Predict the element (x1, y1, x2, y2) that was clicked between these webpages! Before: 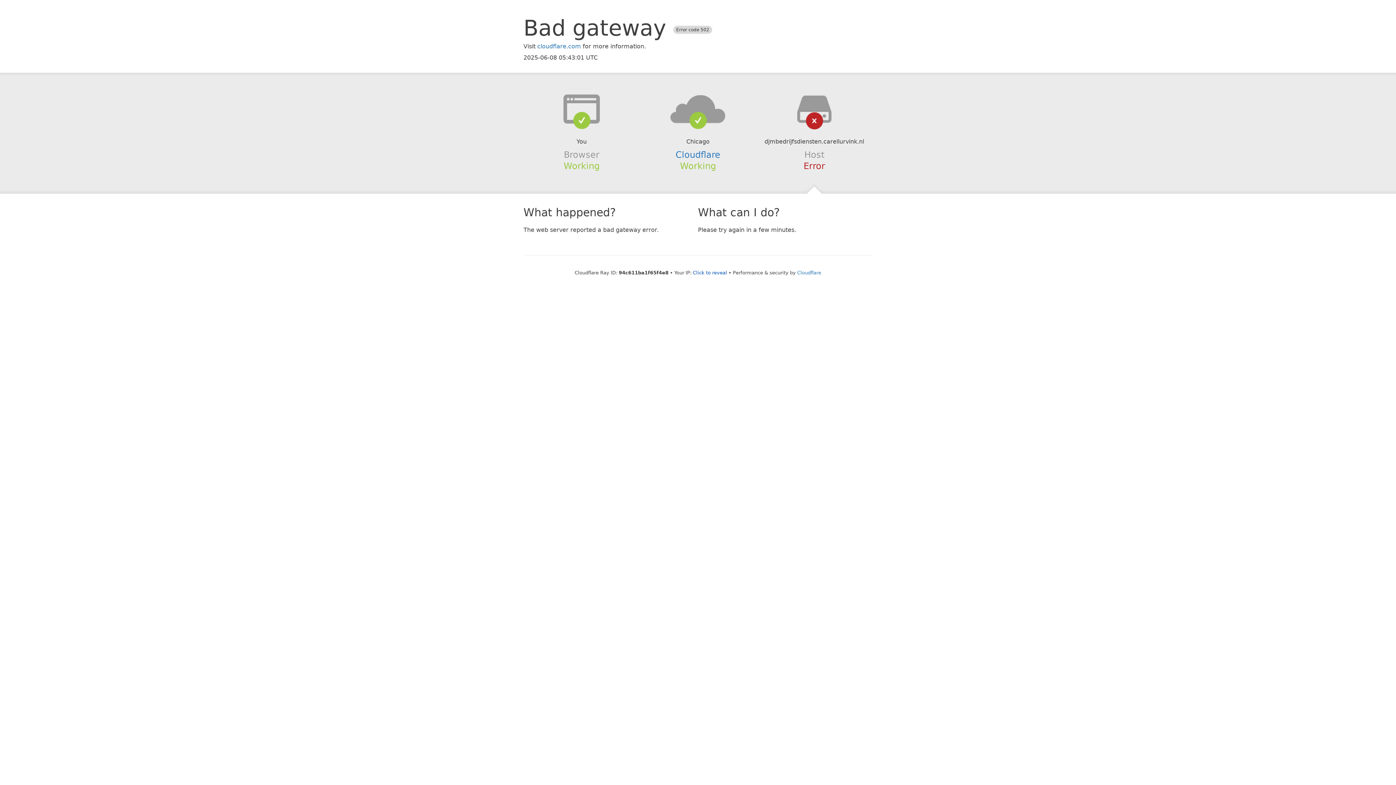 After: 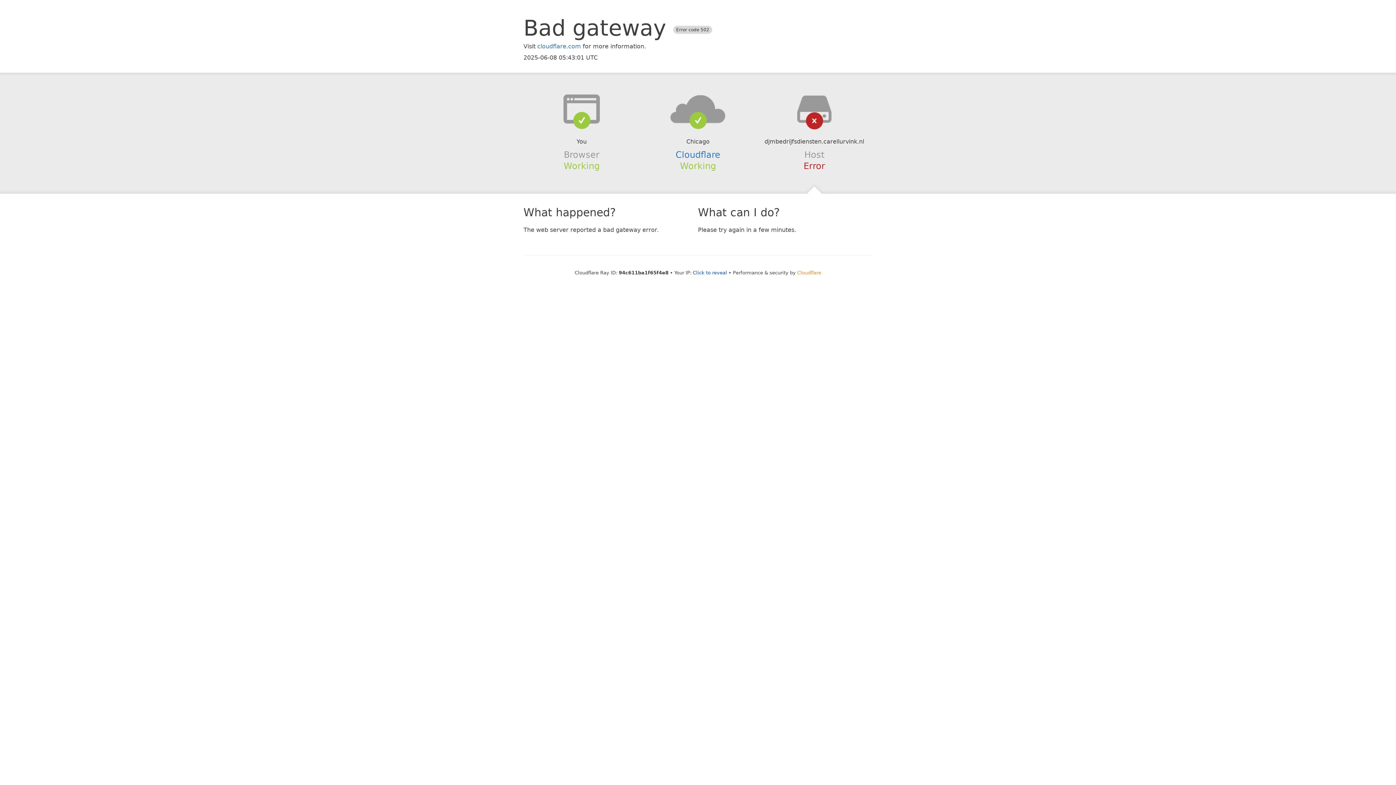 Action: label: Cloudflare bbox: (797, 270, 821, 275)